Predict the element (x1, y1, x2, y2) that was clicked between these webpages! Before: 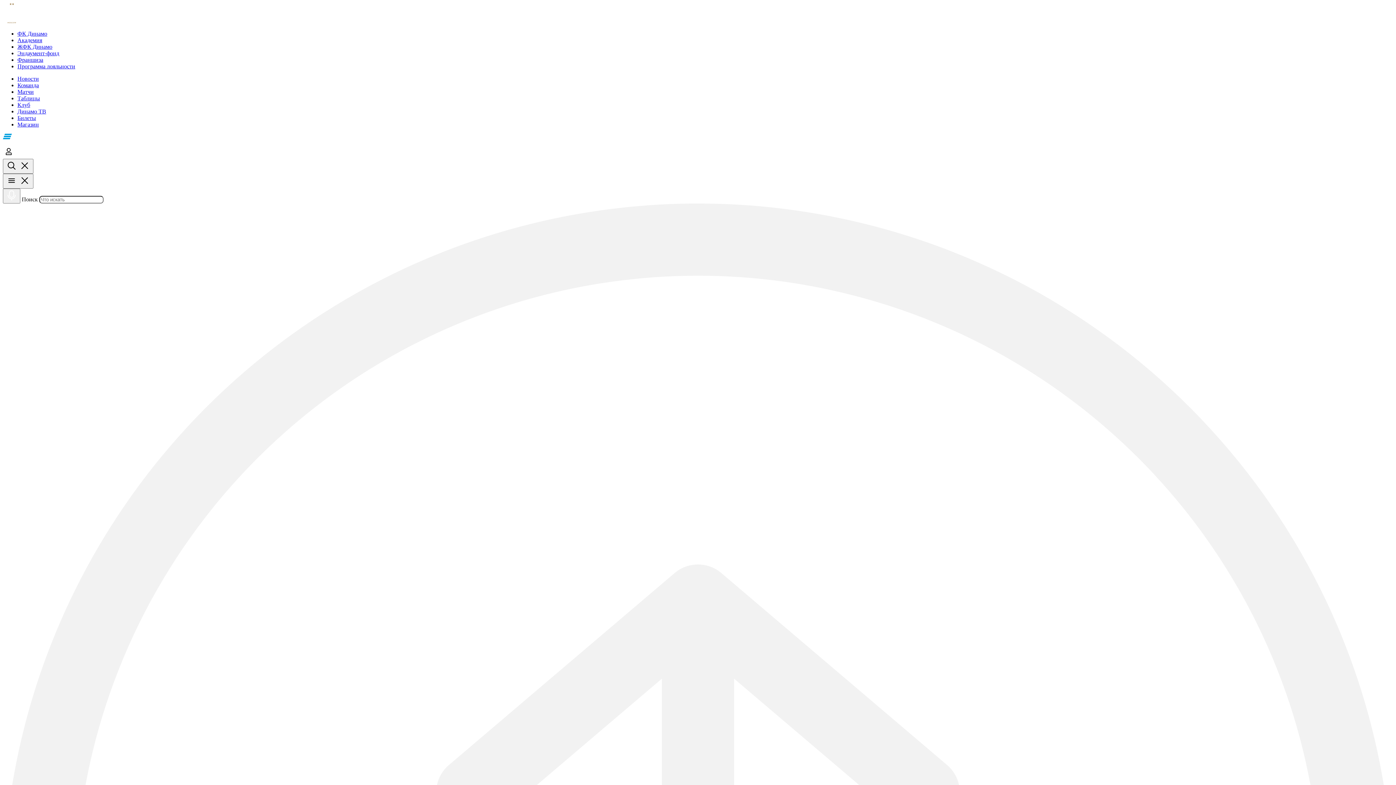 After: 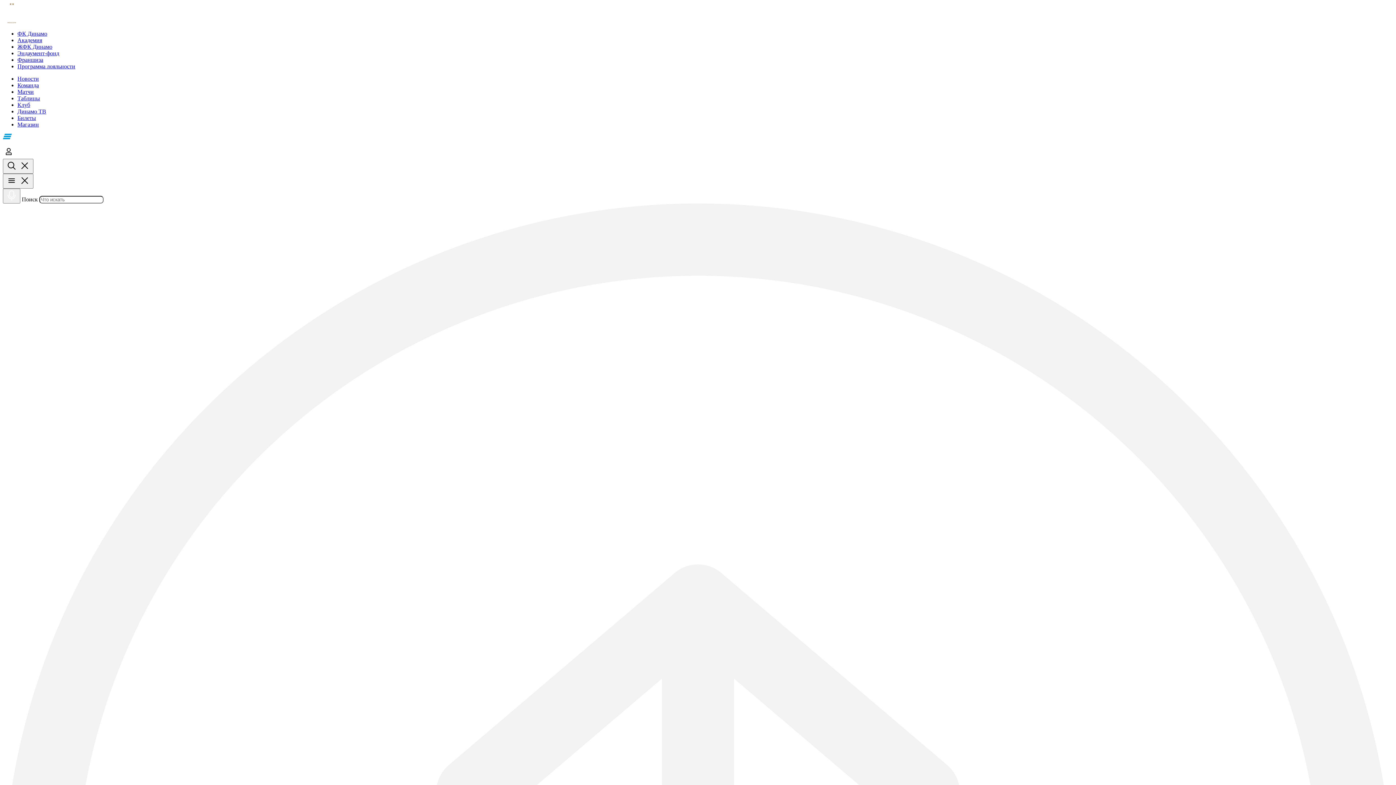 Action: bbox: (17, 95, 40, 101) label: Таблицы